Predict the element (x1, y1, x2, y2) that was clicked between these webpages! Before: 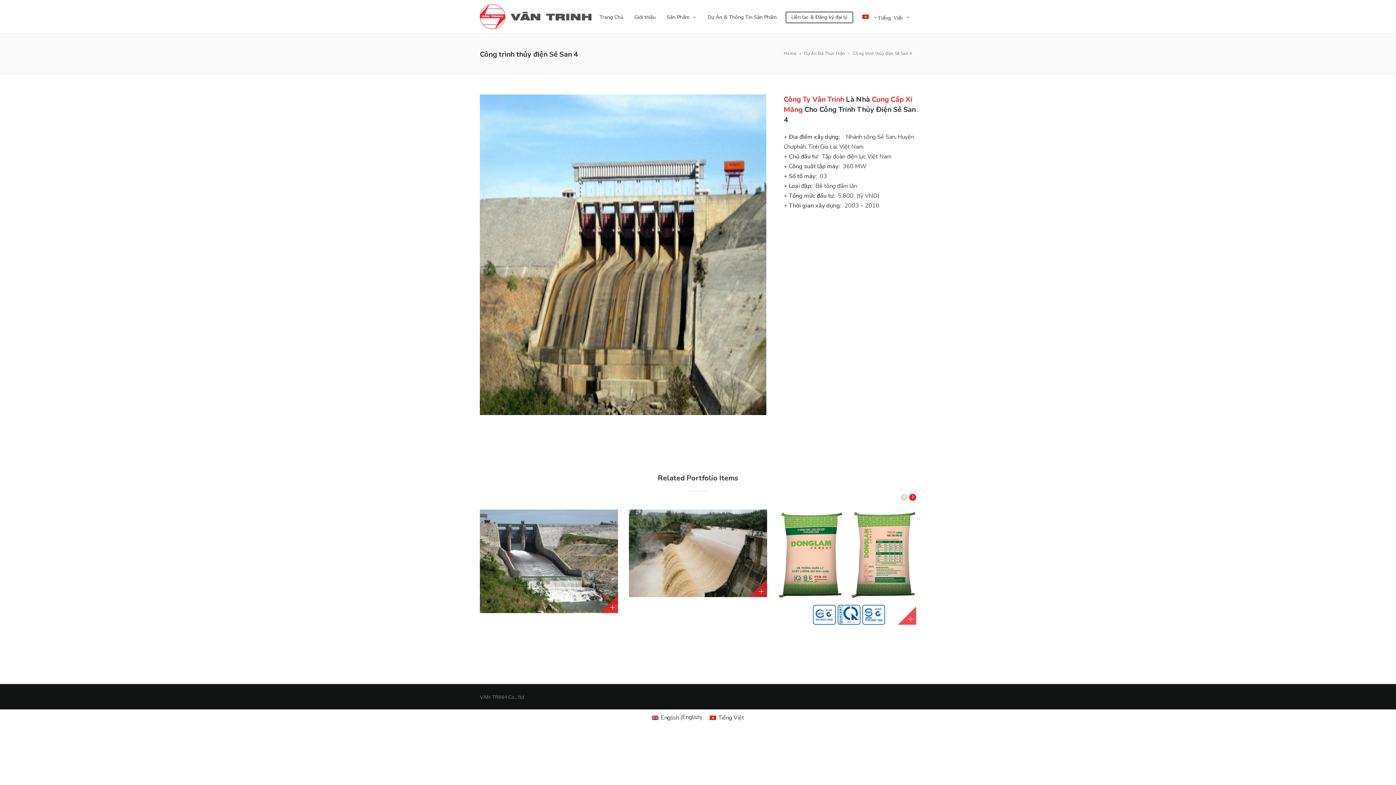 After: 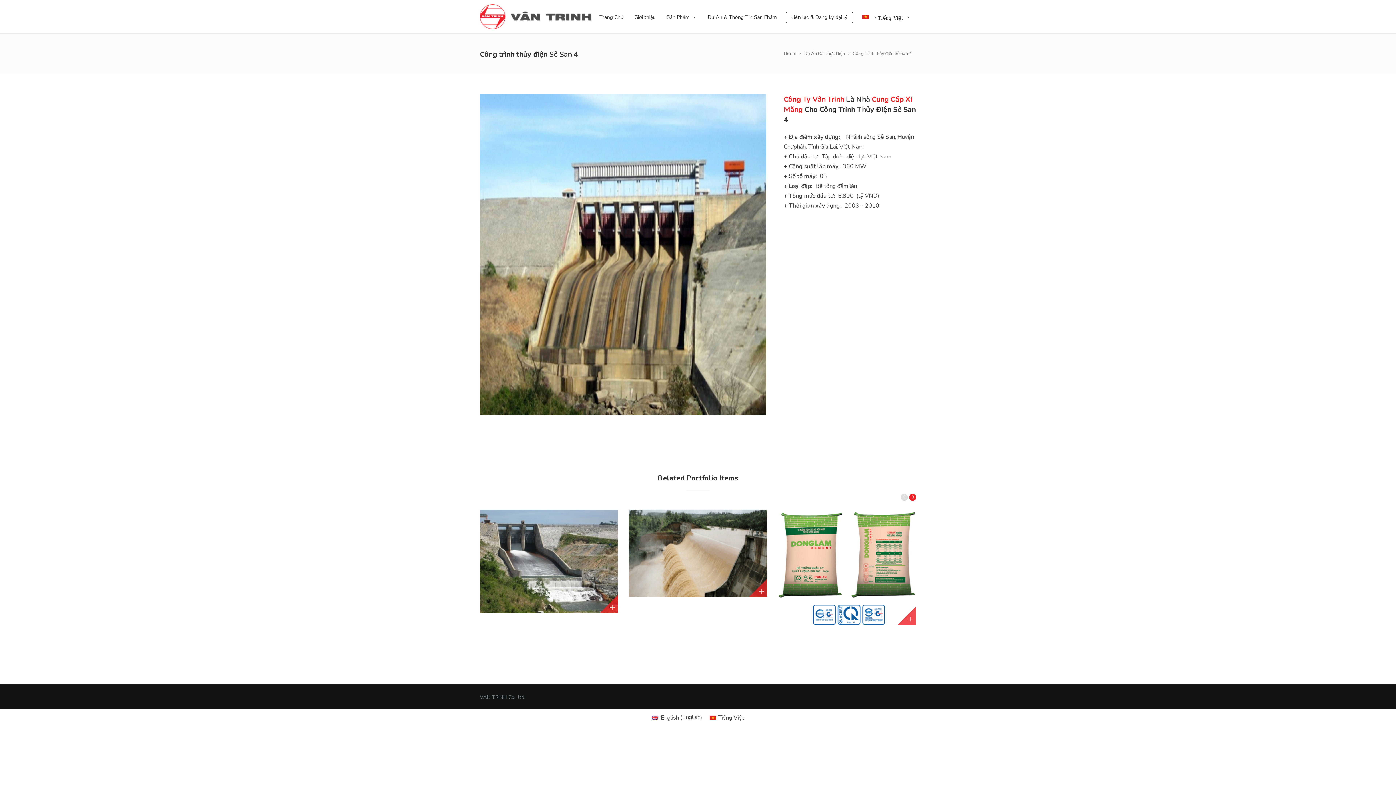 Action: label: Công trình thủy điện Sê San 4 bbox: (853, 49, 914, 57)